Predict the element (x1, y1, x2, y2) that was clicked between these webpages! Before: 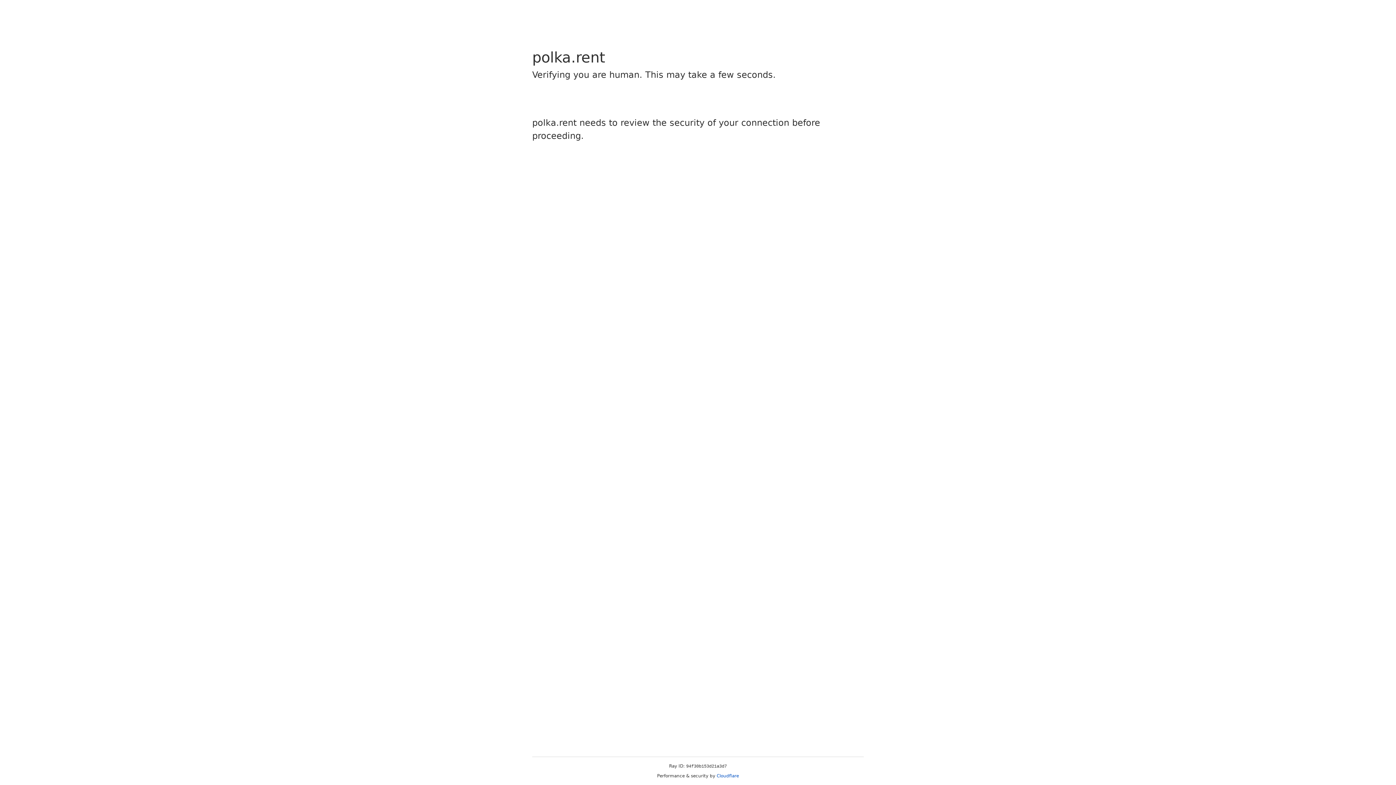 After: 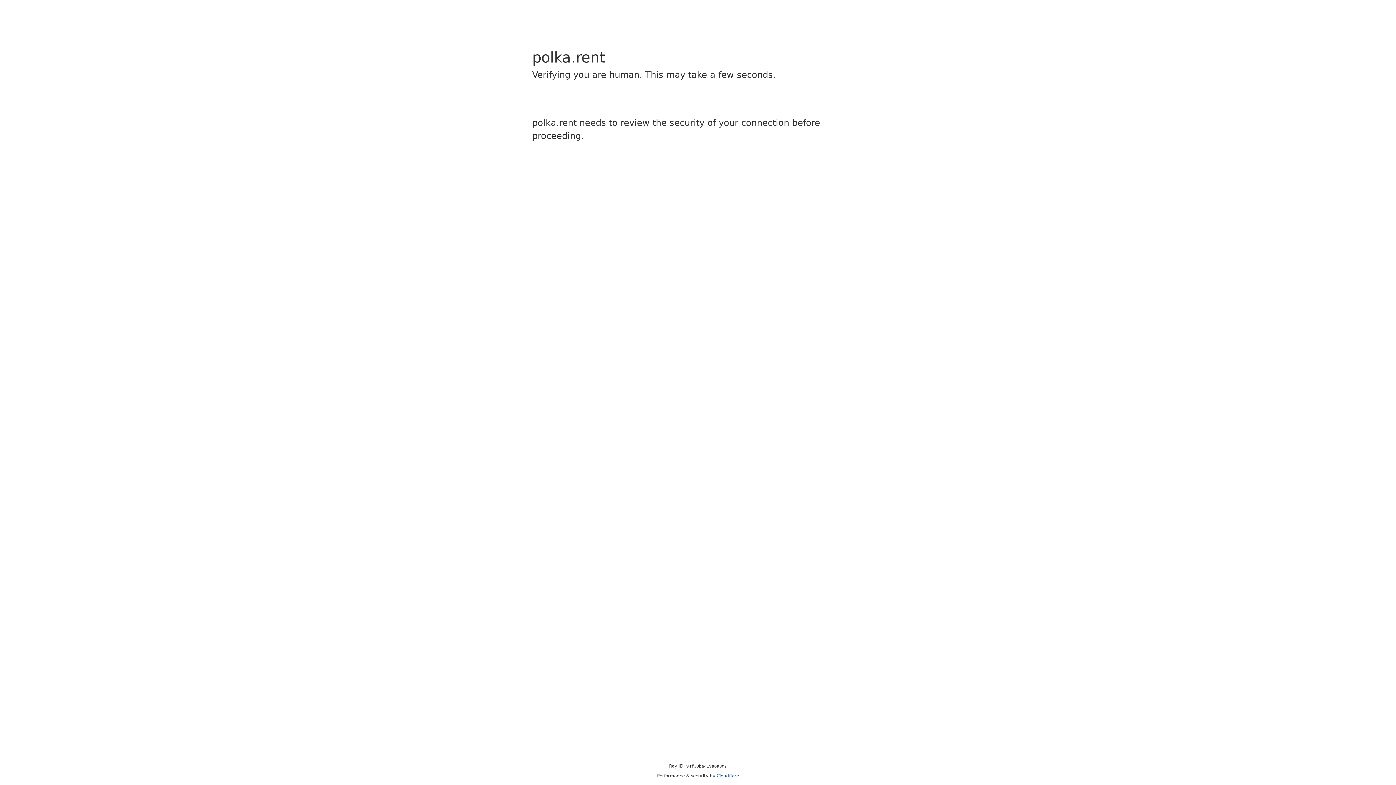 Action: bbox: (716, 773, 739, 778) label: Cloudflare